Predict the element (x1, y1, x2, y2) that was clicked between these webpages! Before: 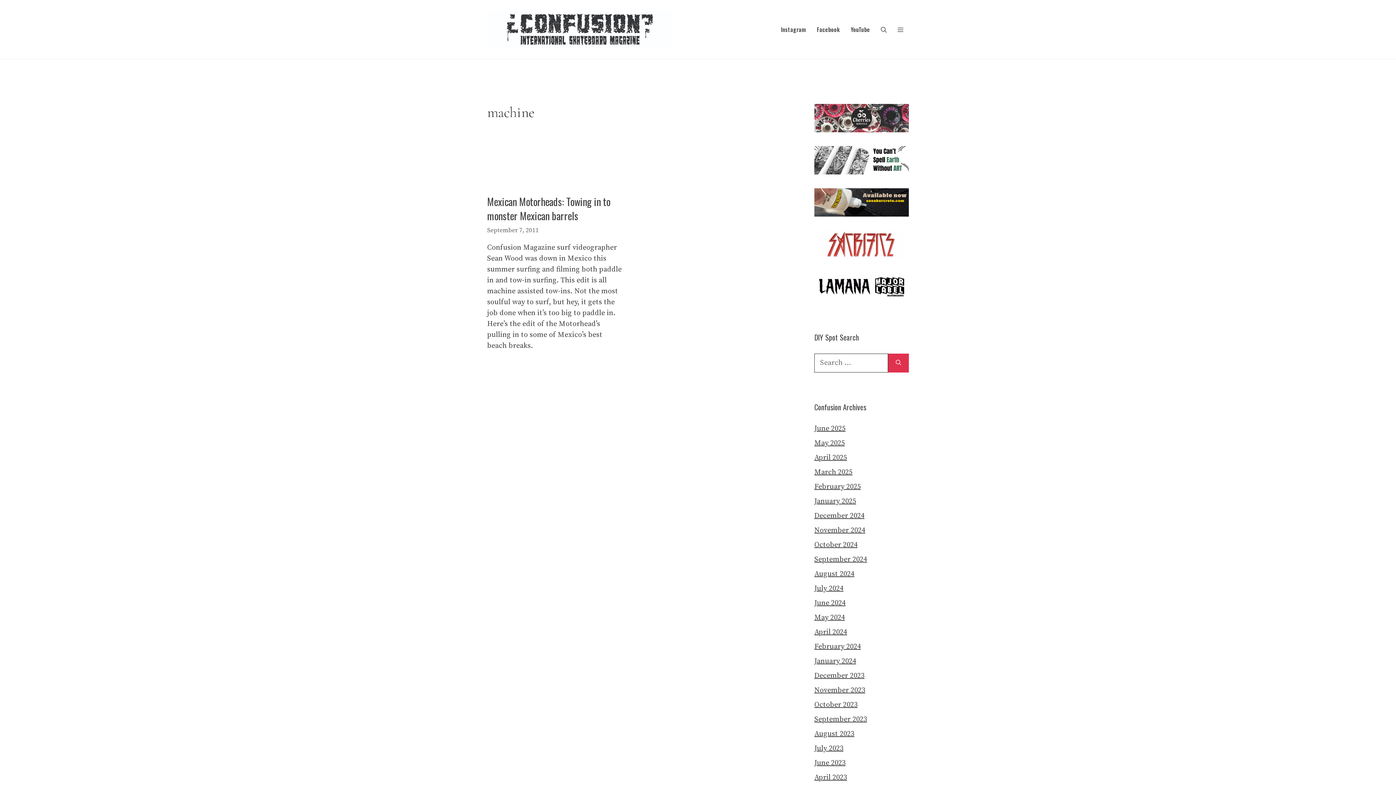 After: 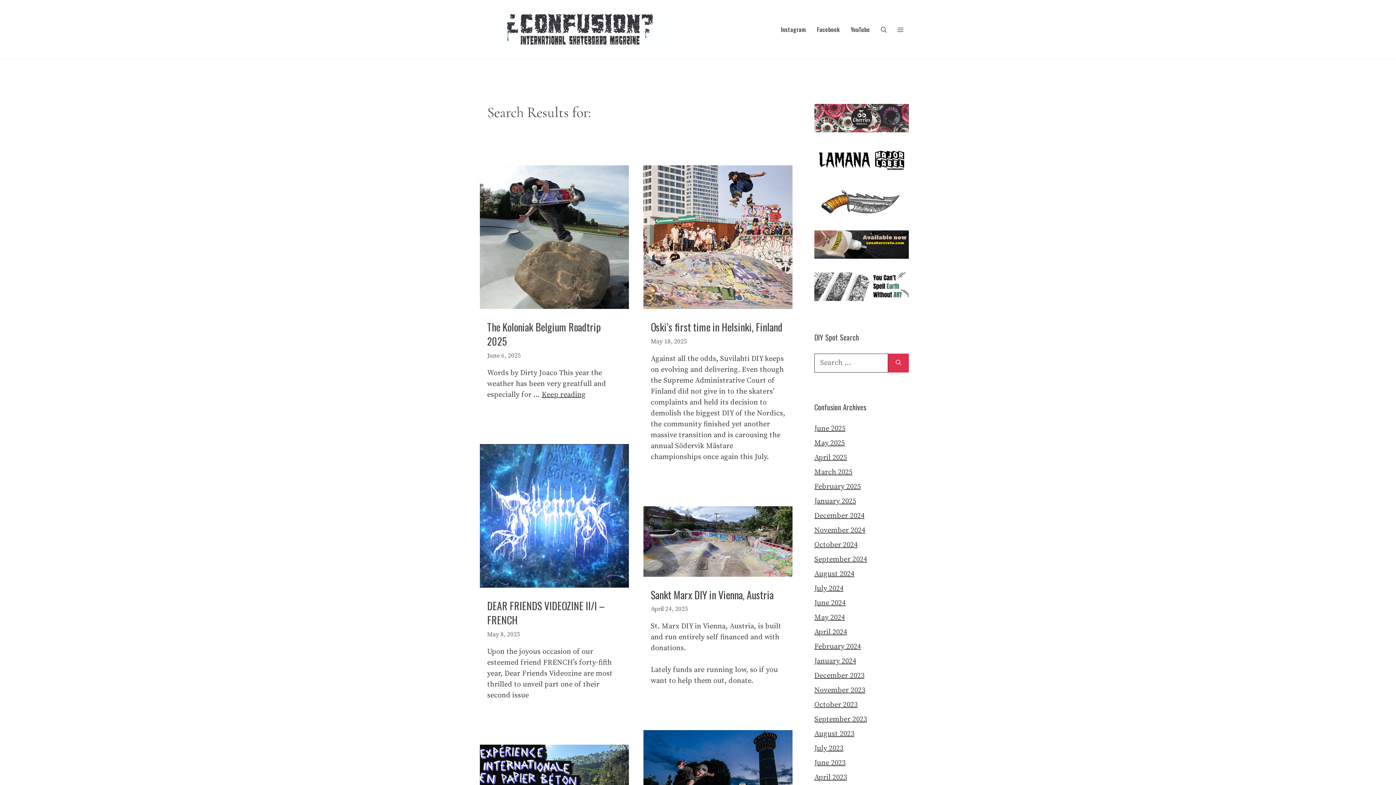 Action: bbox: (888, 353, 909, 372) label: Search